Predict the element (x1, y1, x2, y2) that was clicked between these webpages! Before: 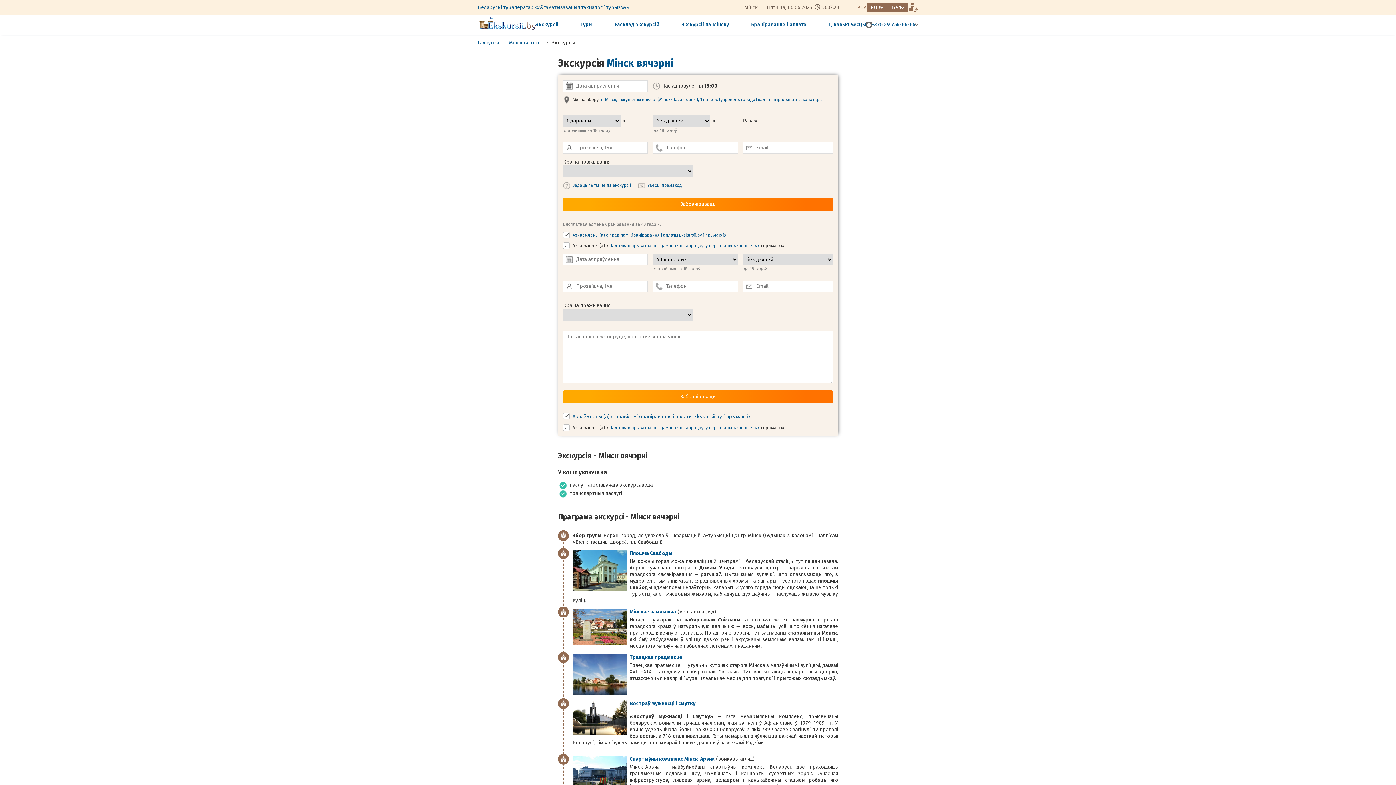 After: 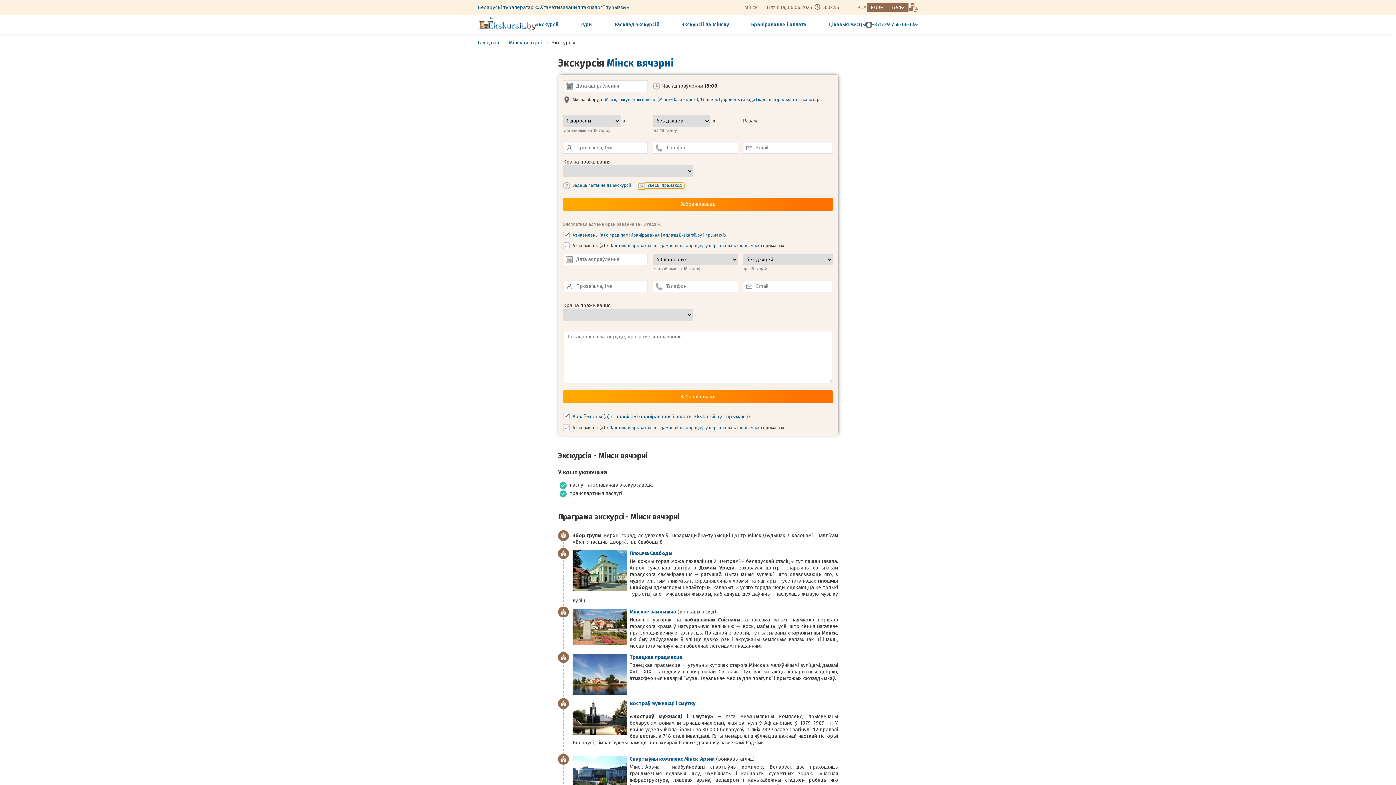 Action: bbox: (638, 182, 684, 188) label: Увесці прамакод